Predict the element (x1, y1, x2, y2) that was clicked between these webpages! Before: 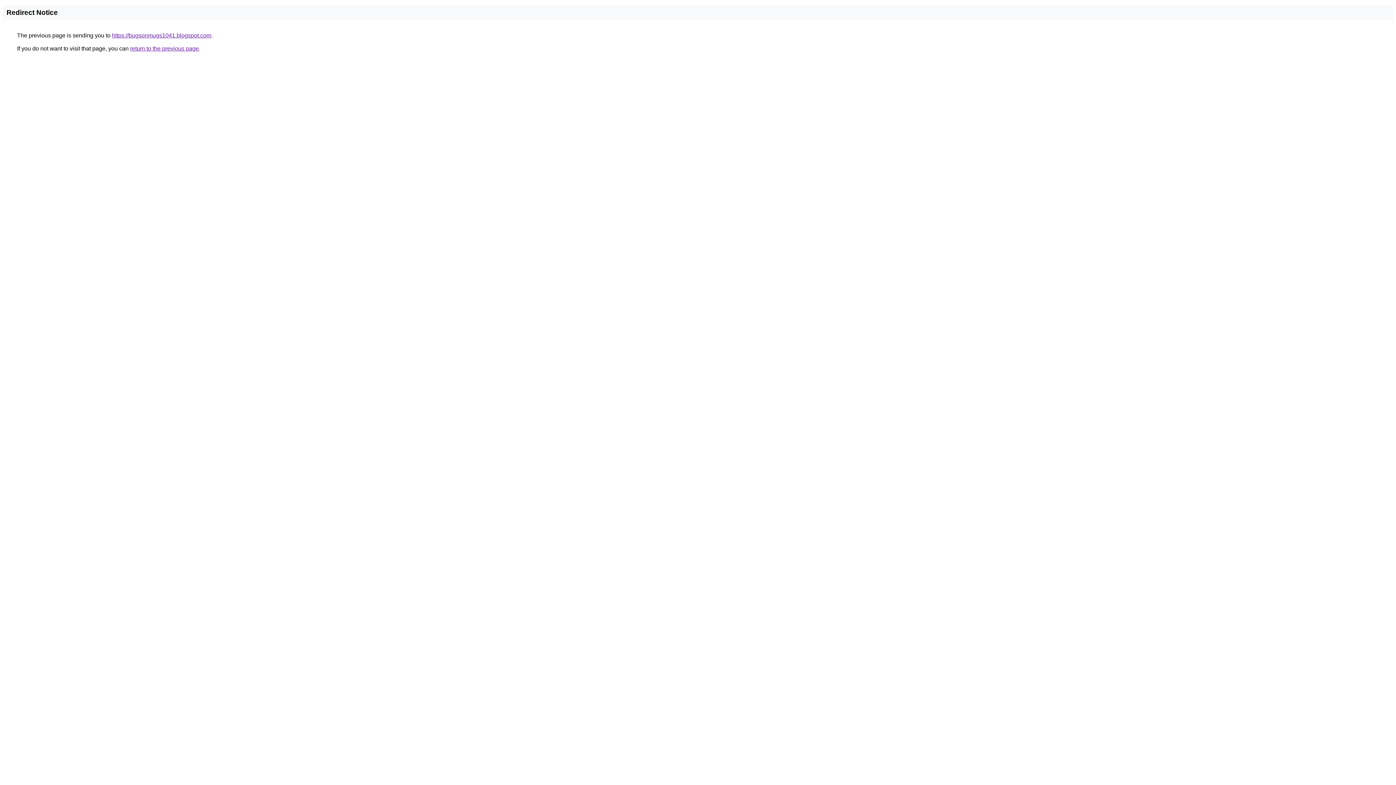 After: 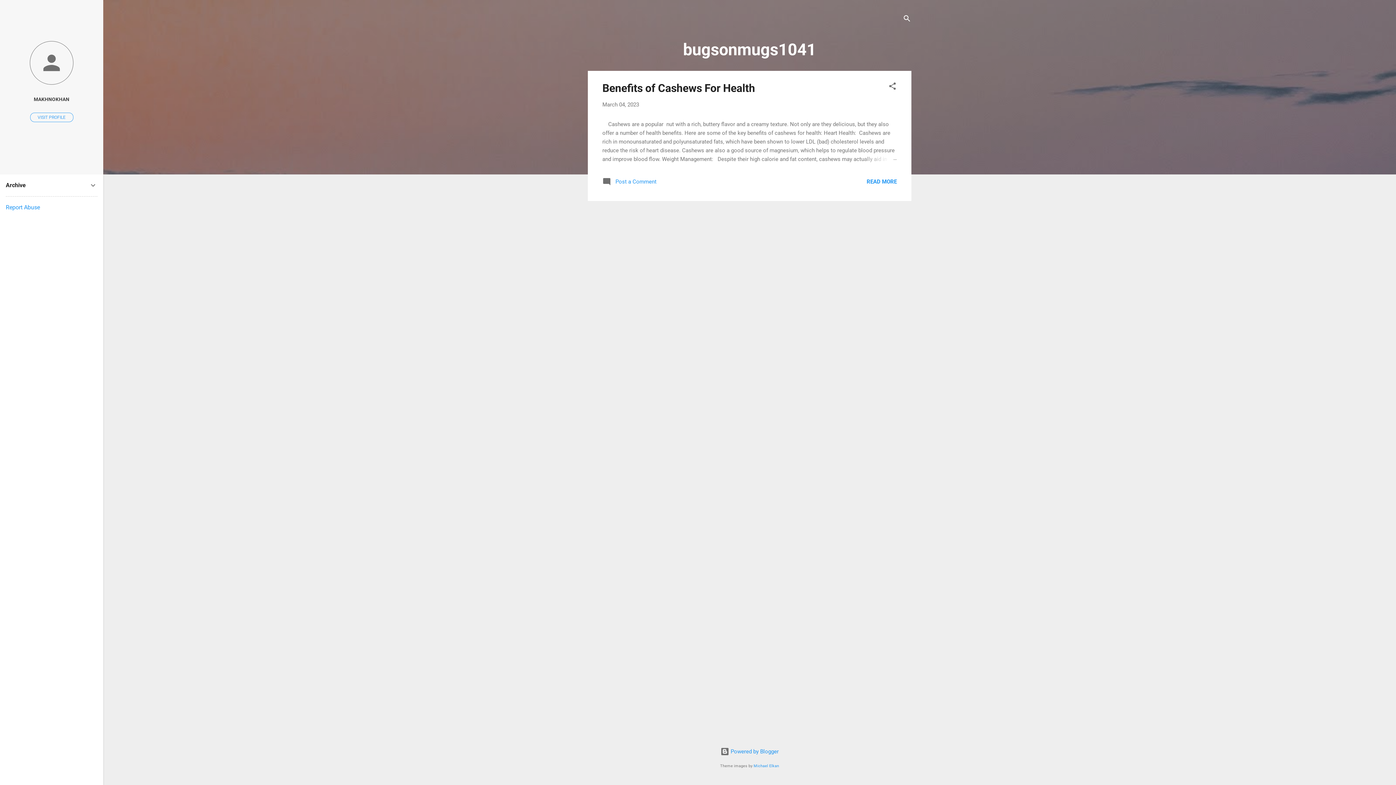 Action: label: https://bugsonmugs1041.blogspot.com bbox: (112, 32, 211, 38)